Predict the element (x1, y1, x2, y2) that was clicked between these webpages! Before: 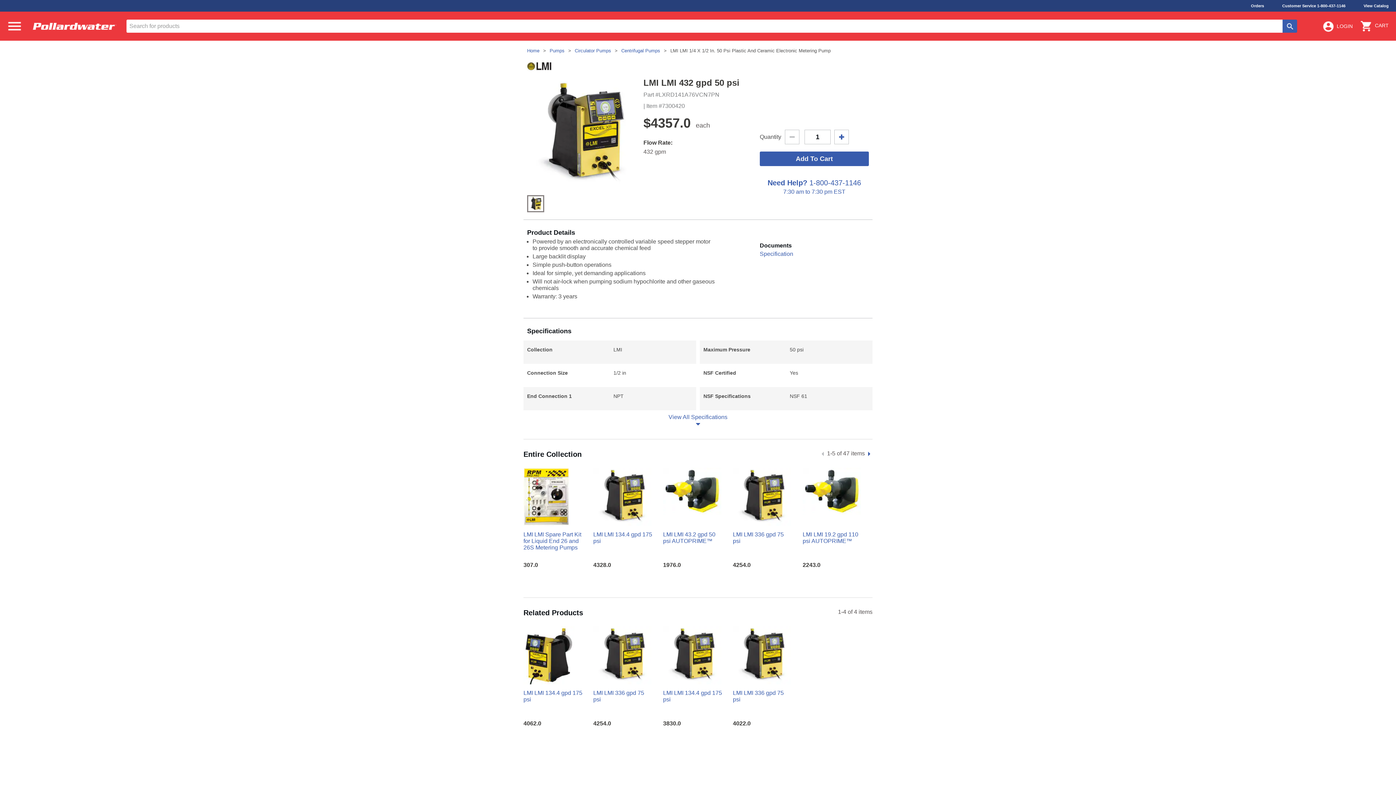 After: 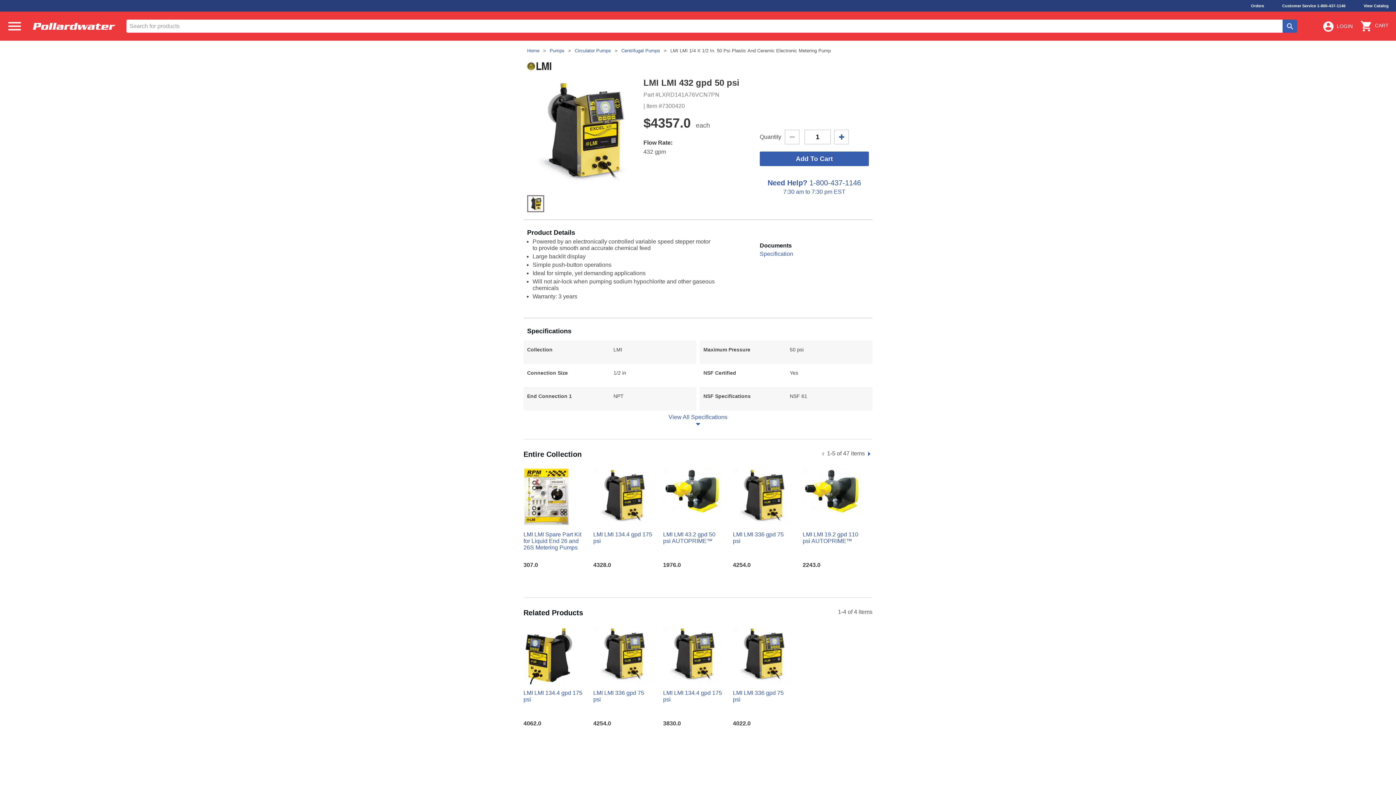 Action: bbox: (759, 250, 793, 257) label: Specification